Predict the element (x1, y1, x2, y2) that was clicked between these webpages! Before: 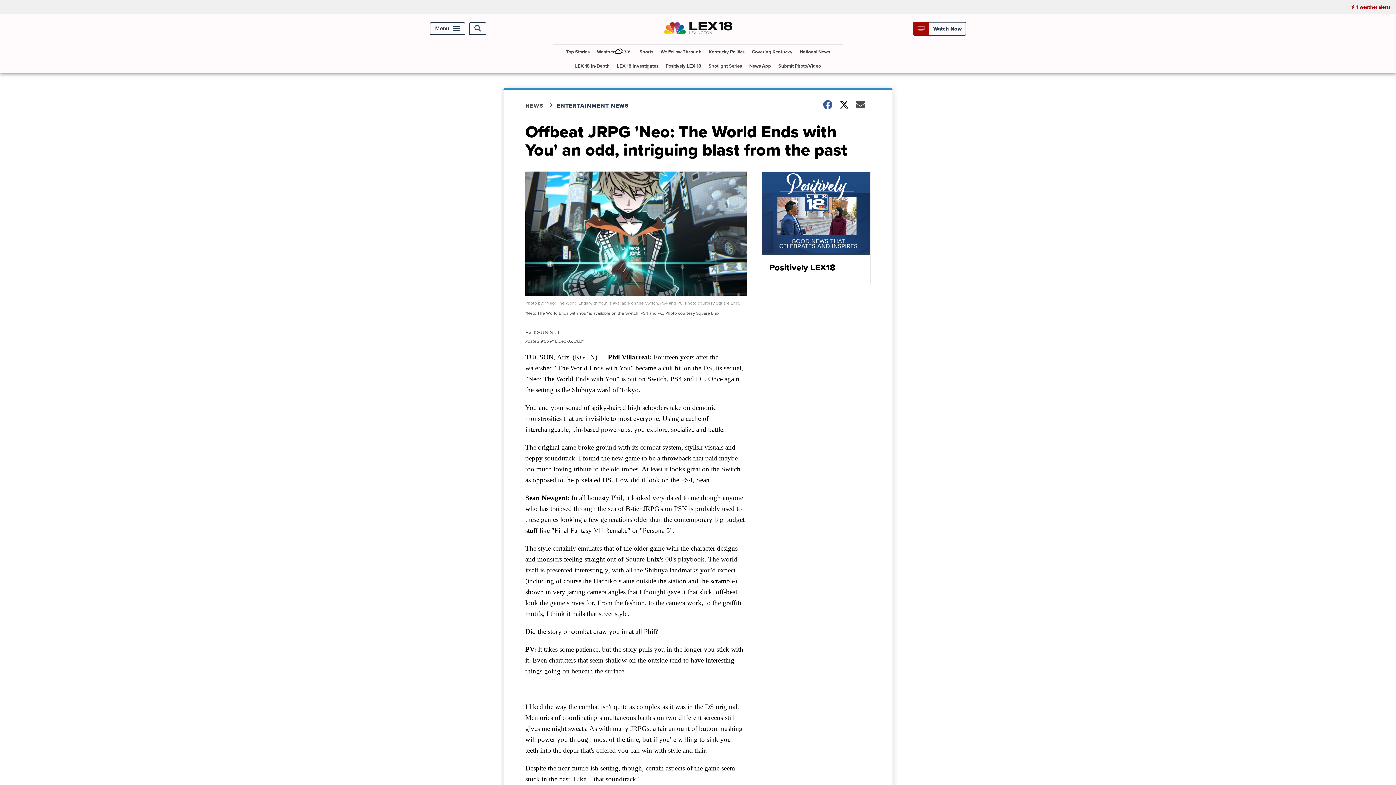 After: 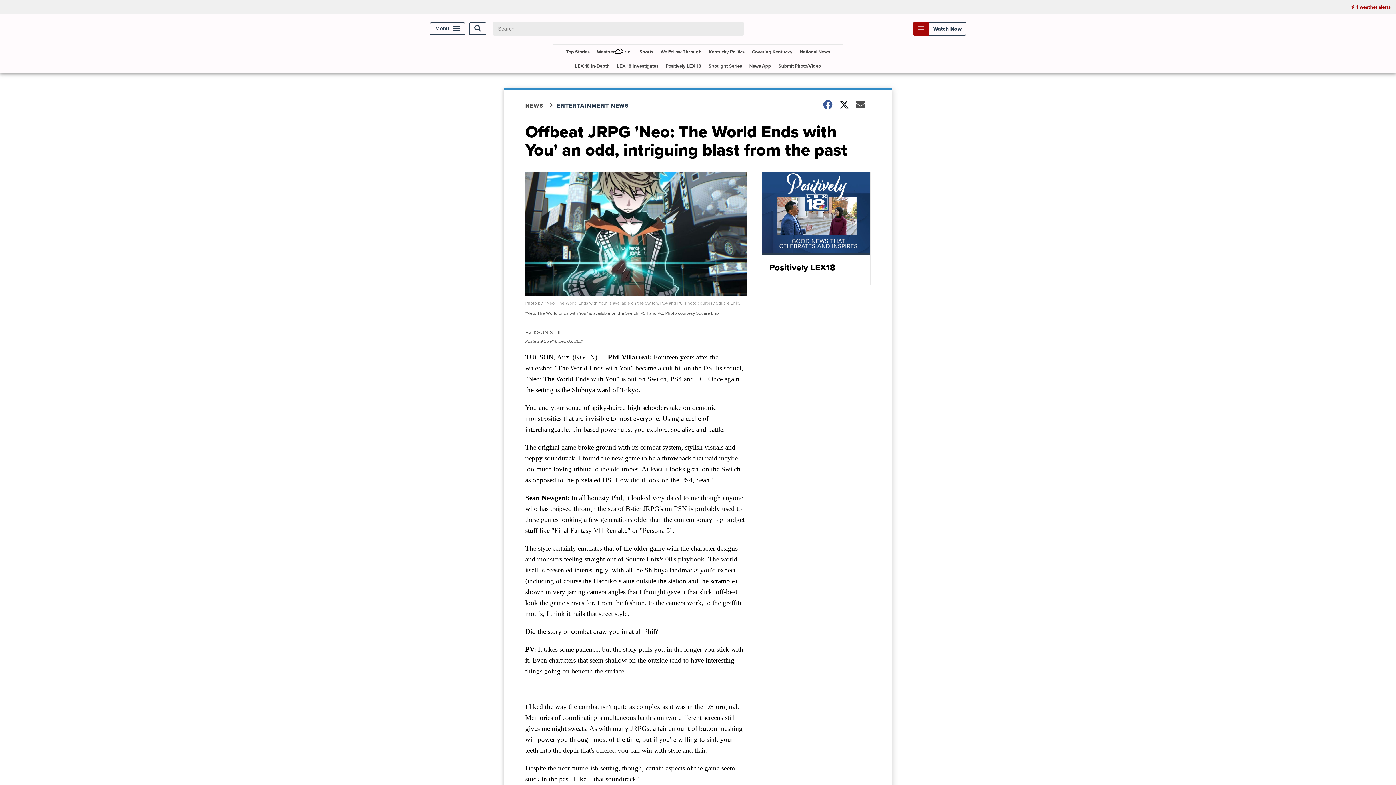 Action: label: Open Search bbox: (469, 22, 486, 34)